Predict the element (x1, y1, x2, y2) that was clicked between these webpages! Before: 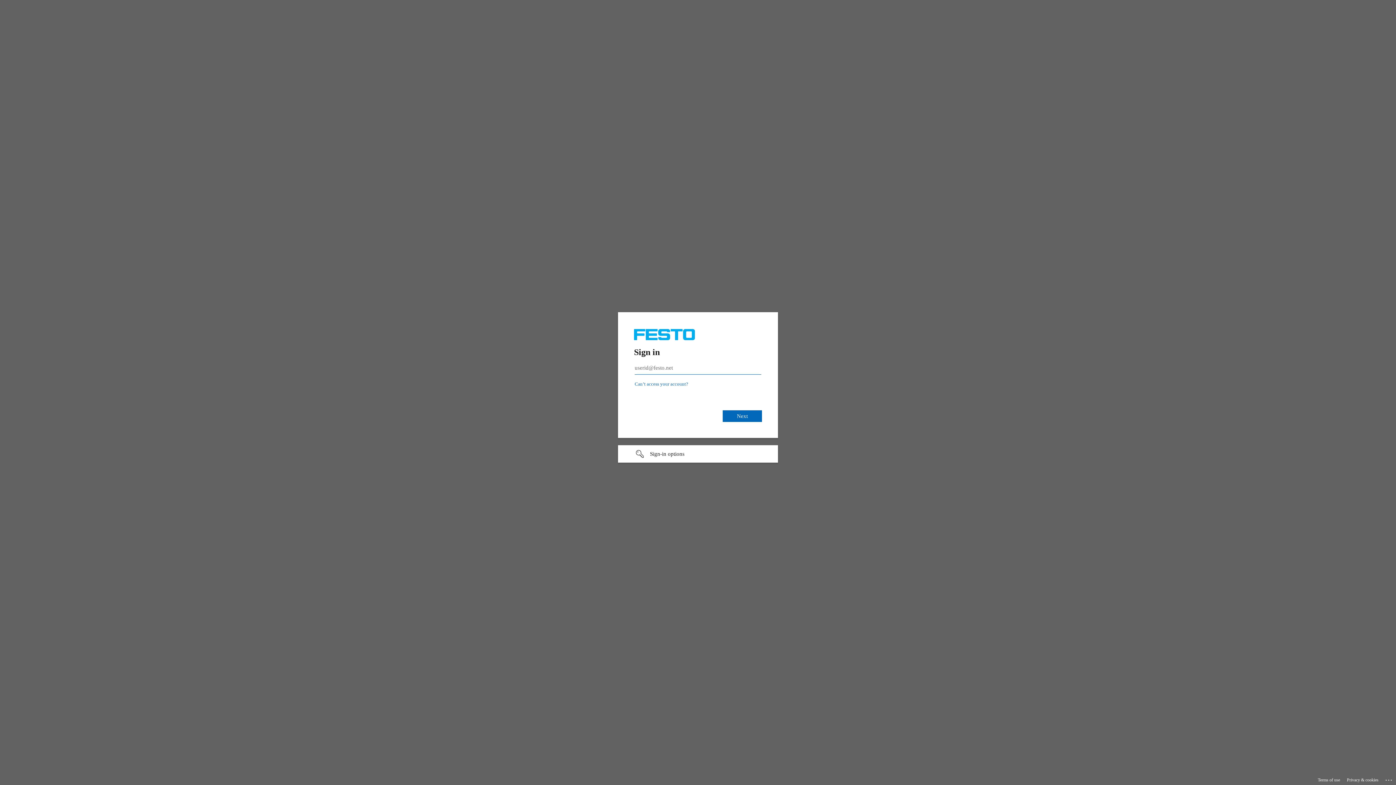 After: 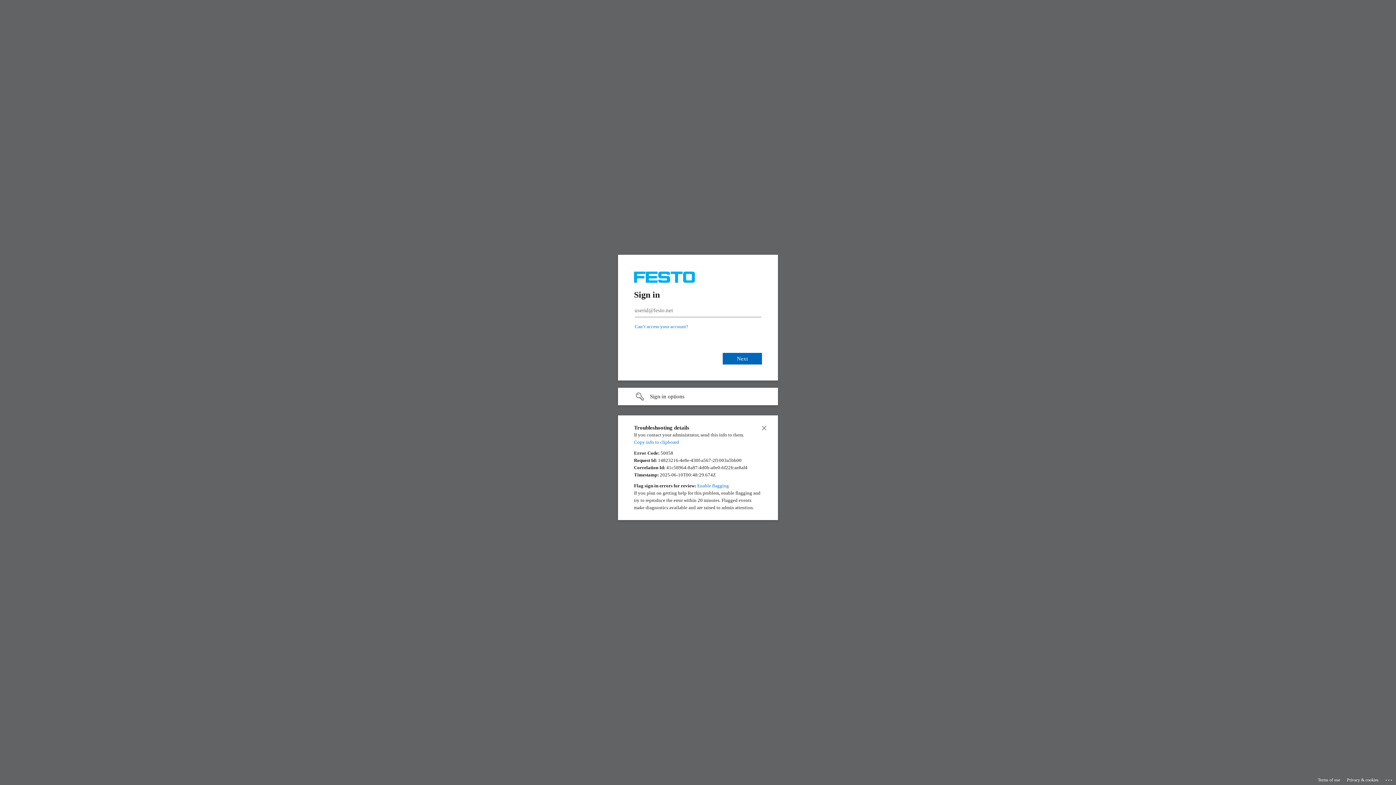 Action: bbox: (1385, 775, 1393, 783) label: Click here for troubleshooting information